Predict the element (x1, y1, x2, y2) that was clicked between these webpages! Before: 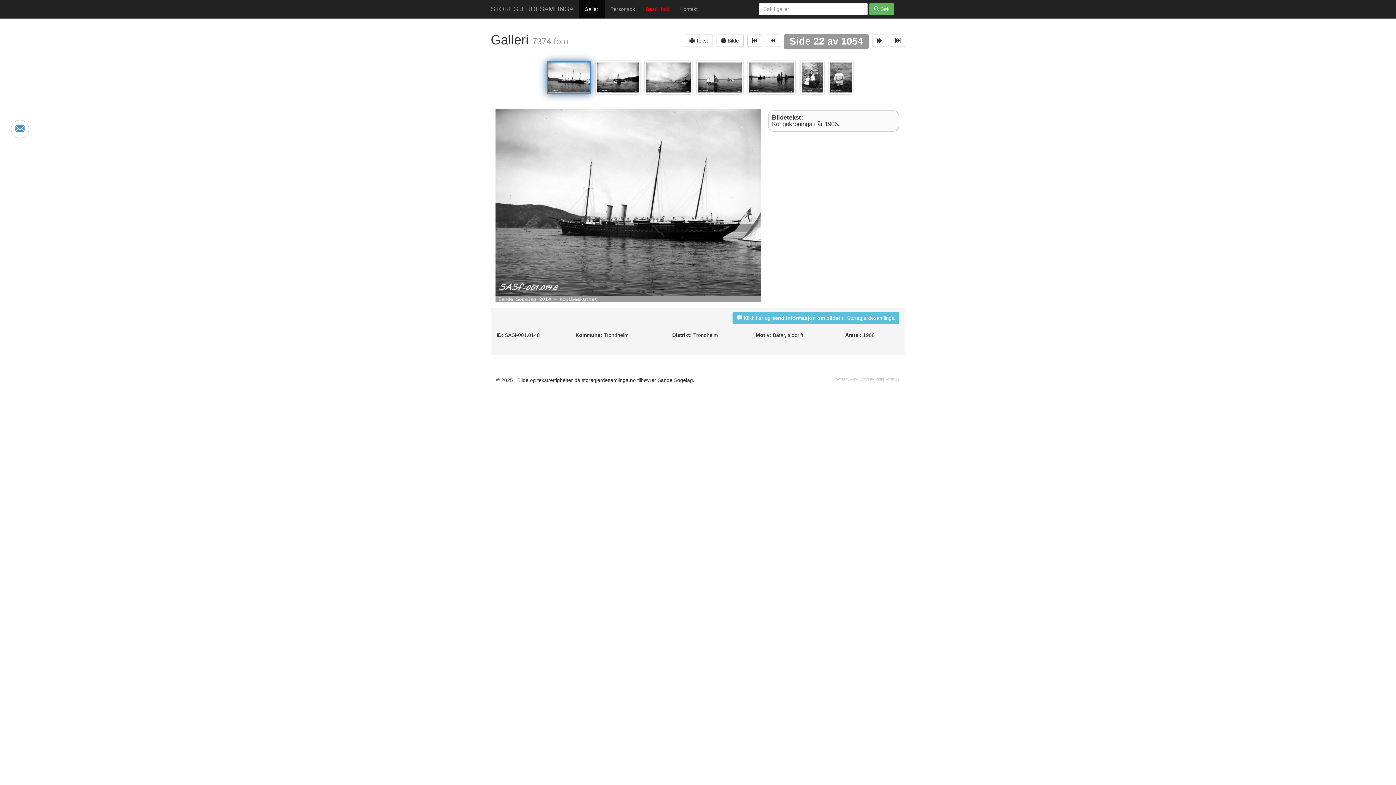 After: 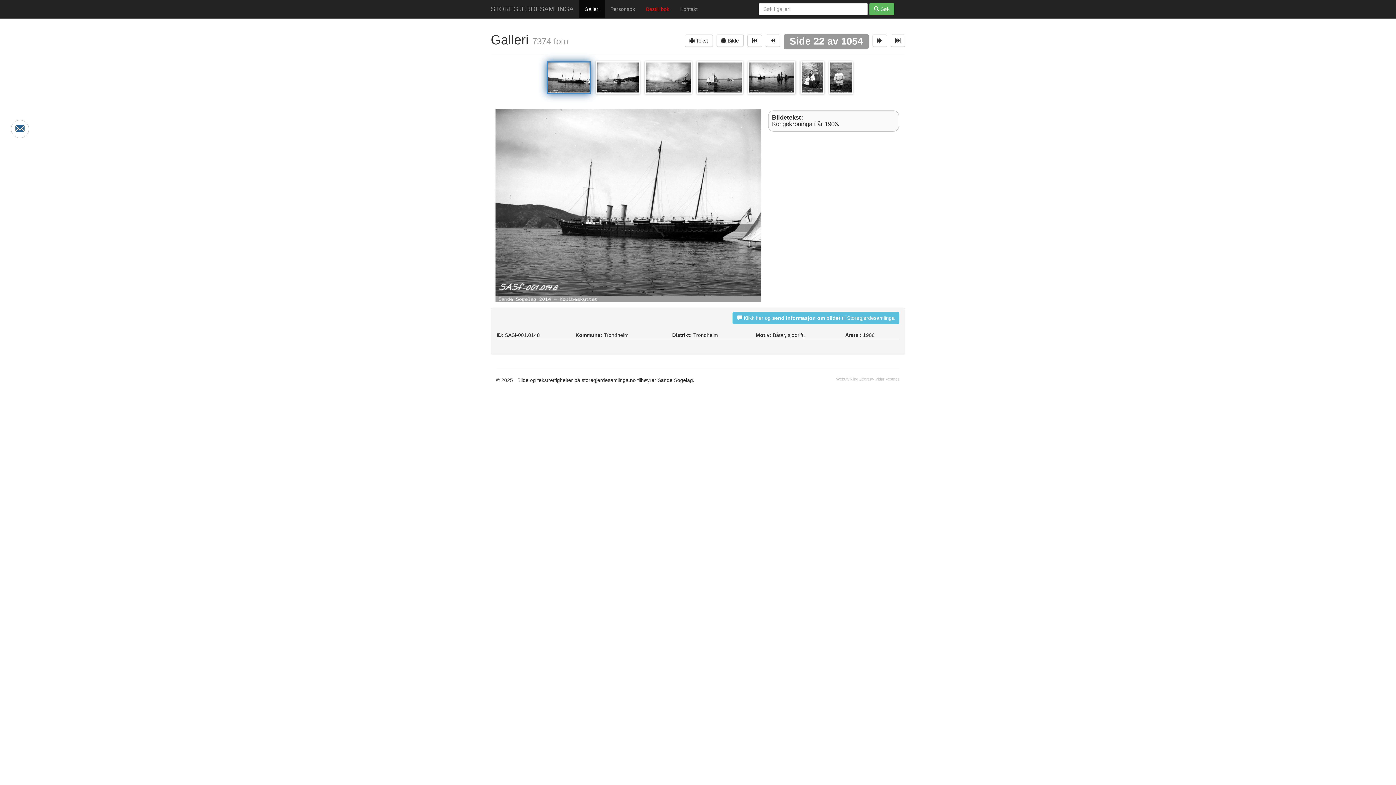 Action: bbox: (10, 120, 29, 138)